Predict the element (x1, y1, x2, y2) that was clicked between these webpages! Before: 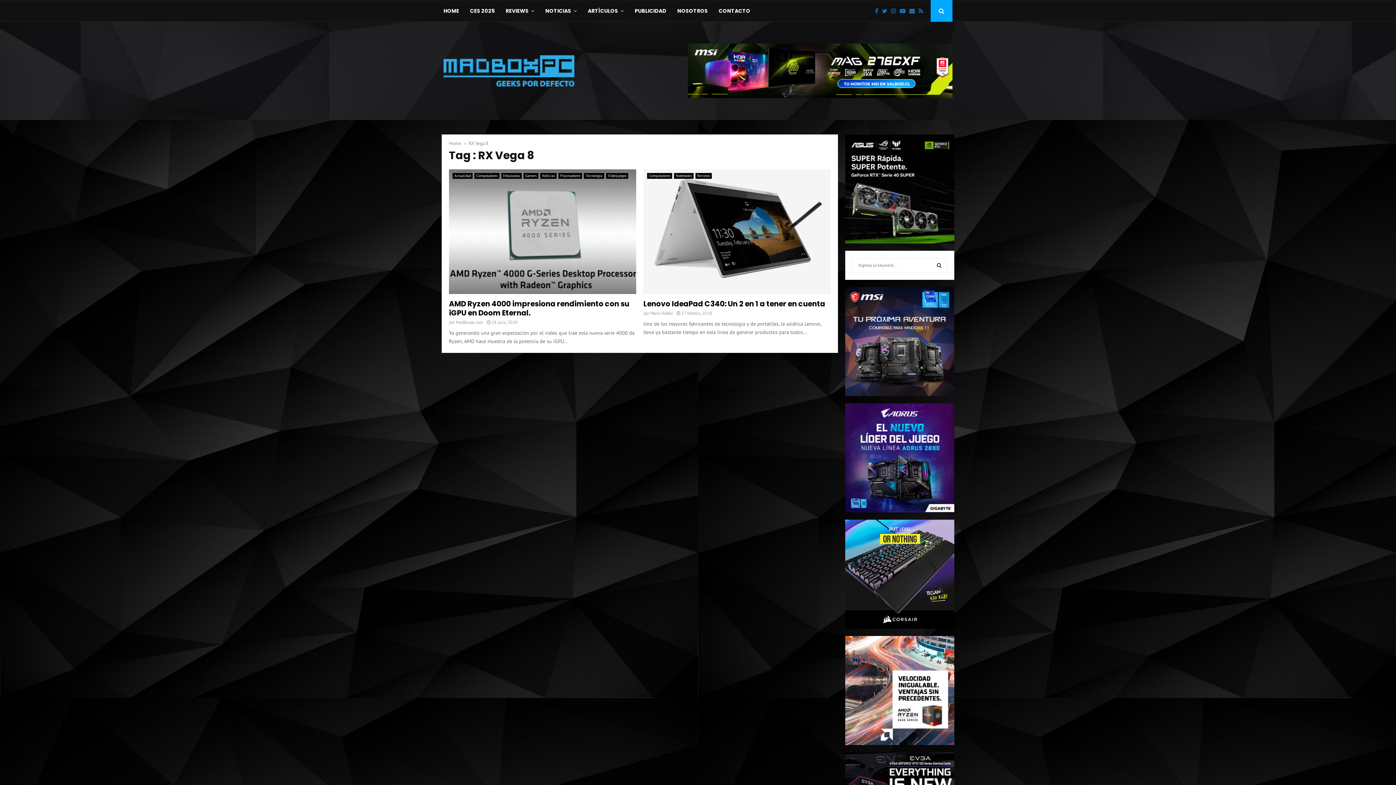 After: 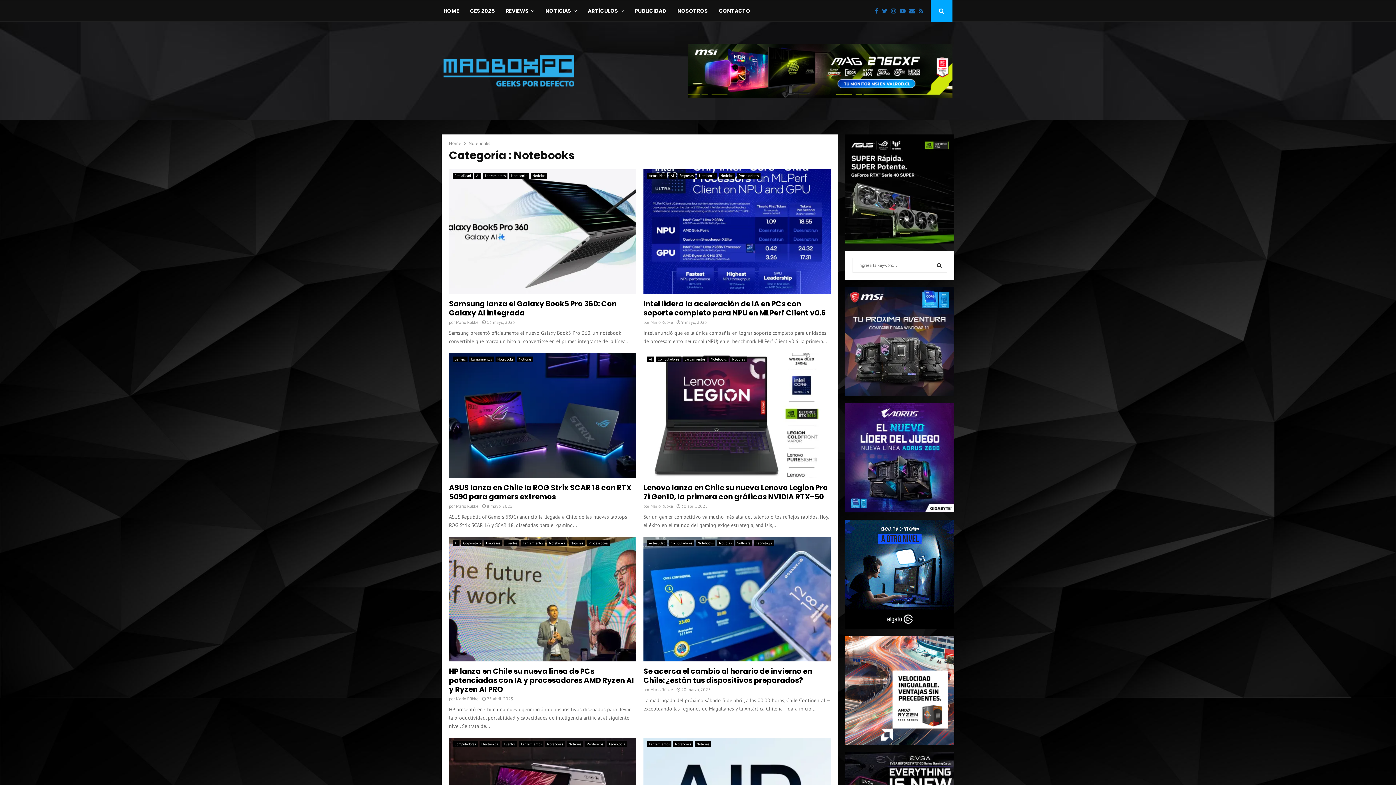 Action: label: Notebooks bbox: (674, 173, 693, 178)